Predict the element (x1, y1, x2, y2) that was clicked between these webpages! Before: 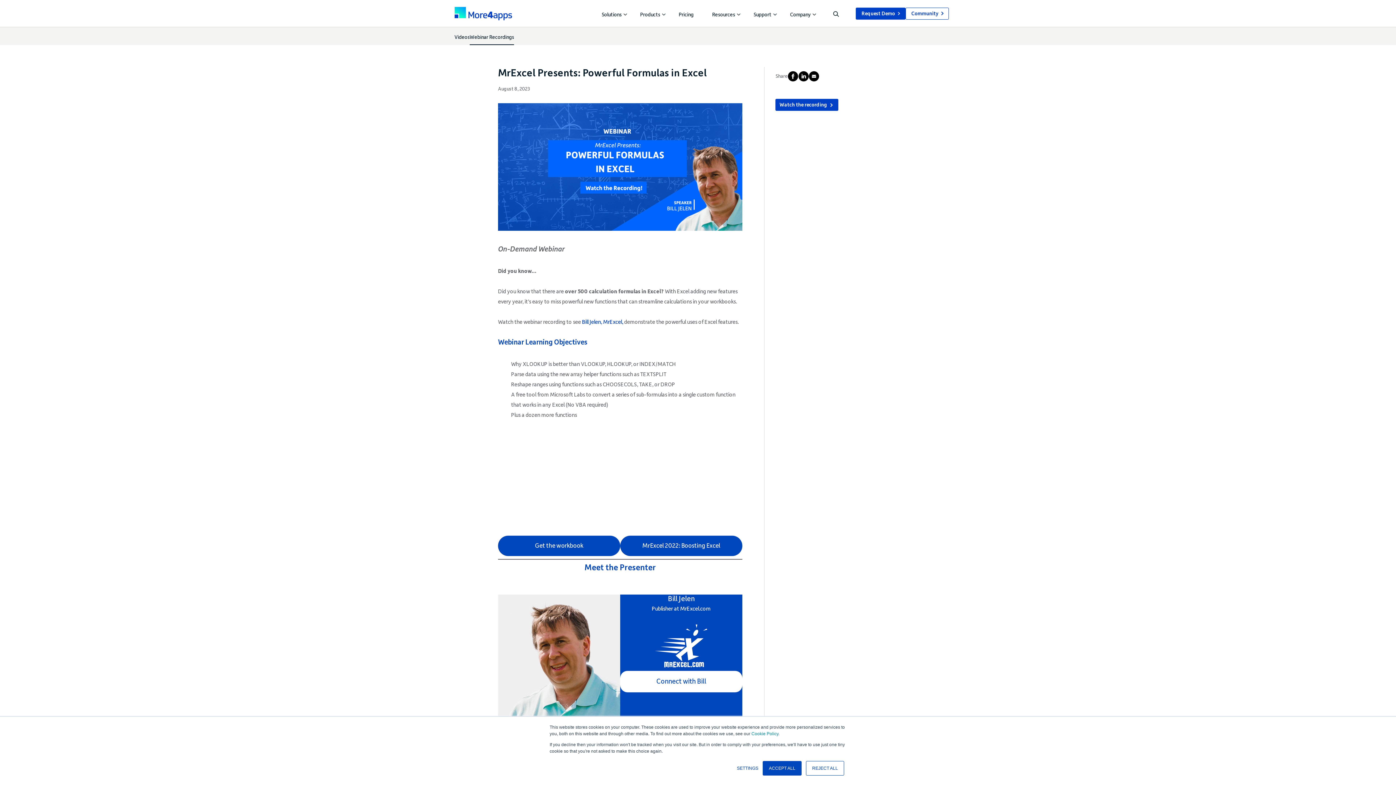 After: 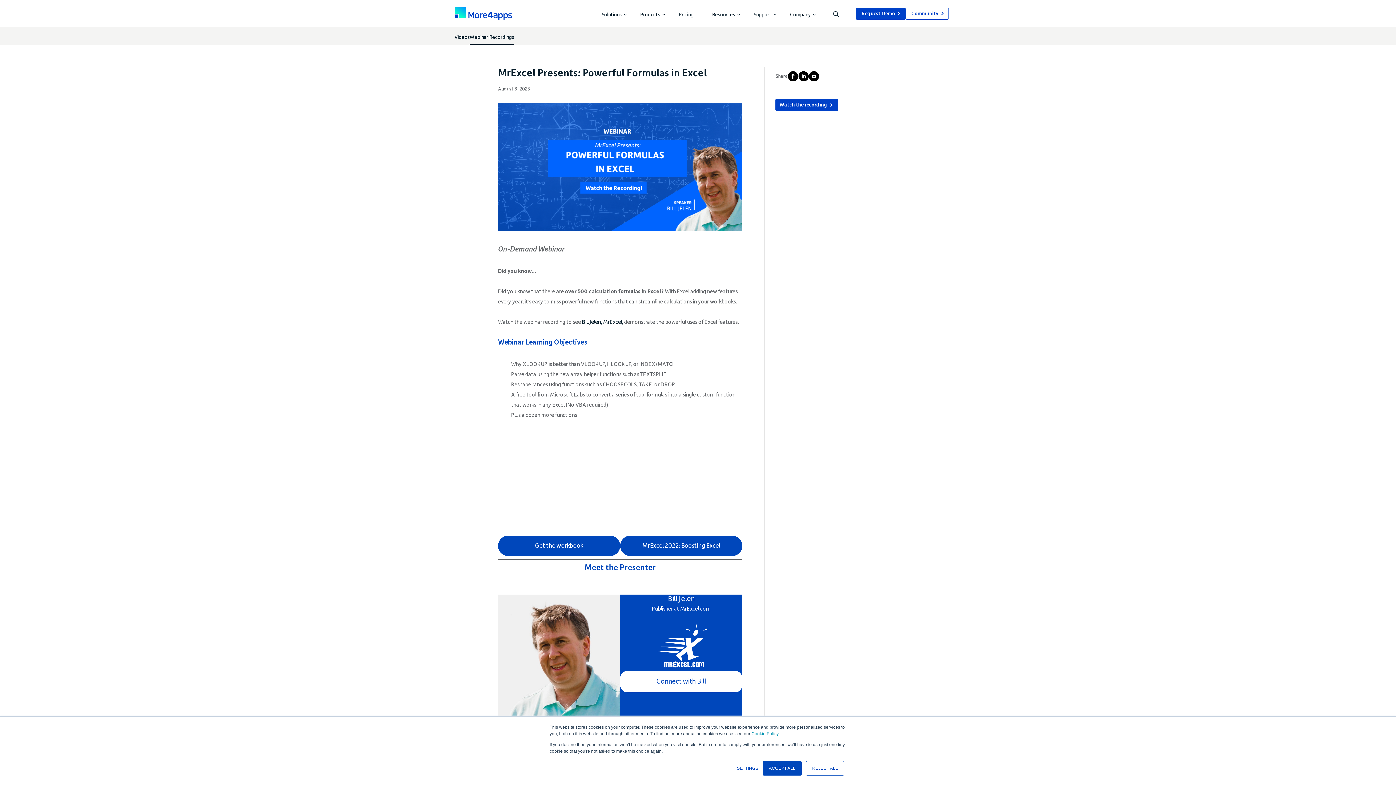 Action: label: Bill Jelen, MrExcel, bbox: (582, 319, 623, 325)